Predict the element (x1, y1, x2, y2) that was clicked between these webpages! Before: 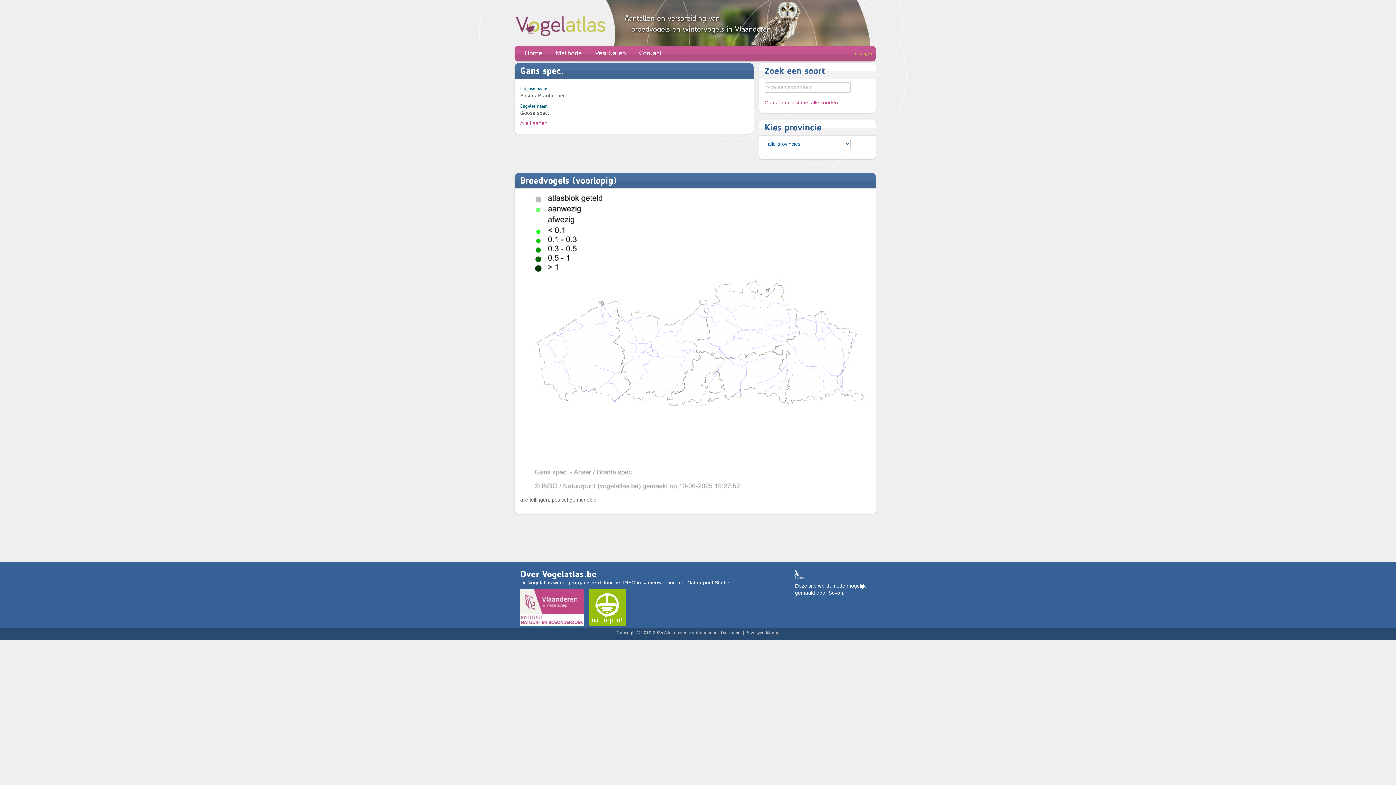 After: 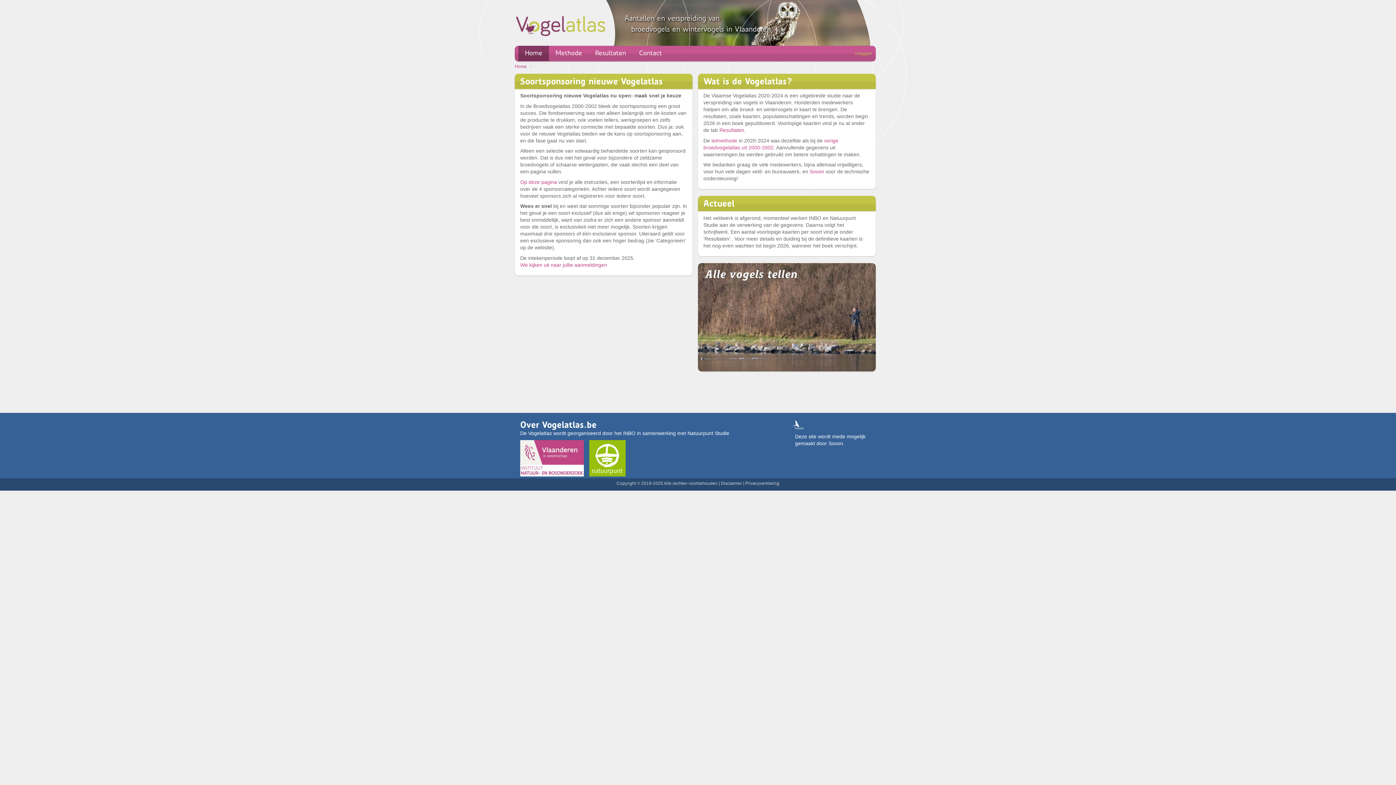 Action: bbox: (511, 26, 610, 41)